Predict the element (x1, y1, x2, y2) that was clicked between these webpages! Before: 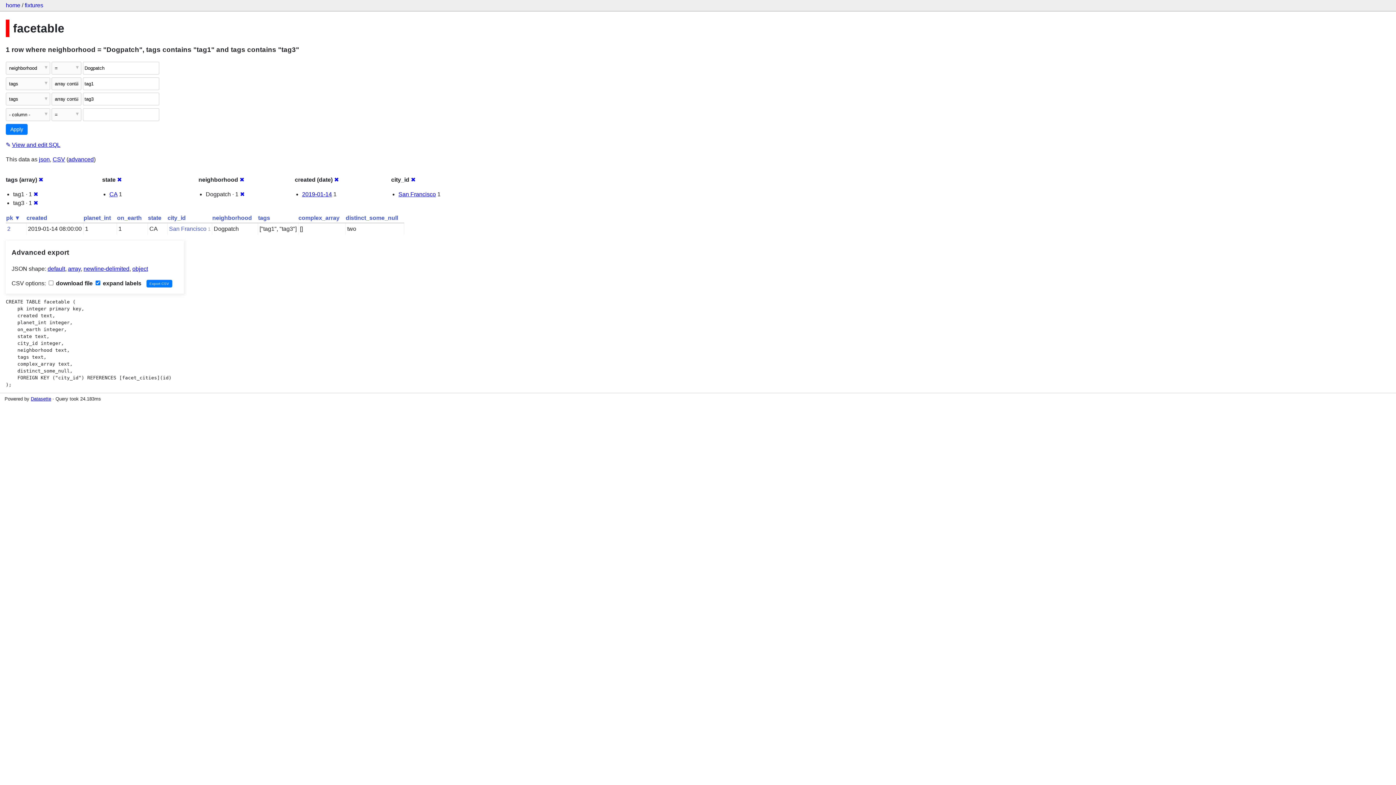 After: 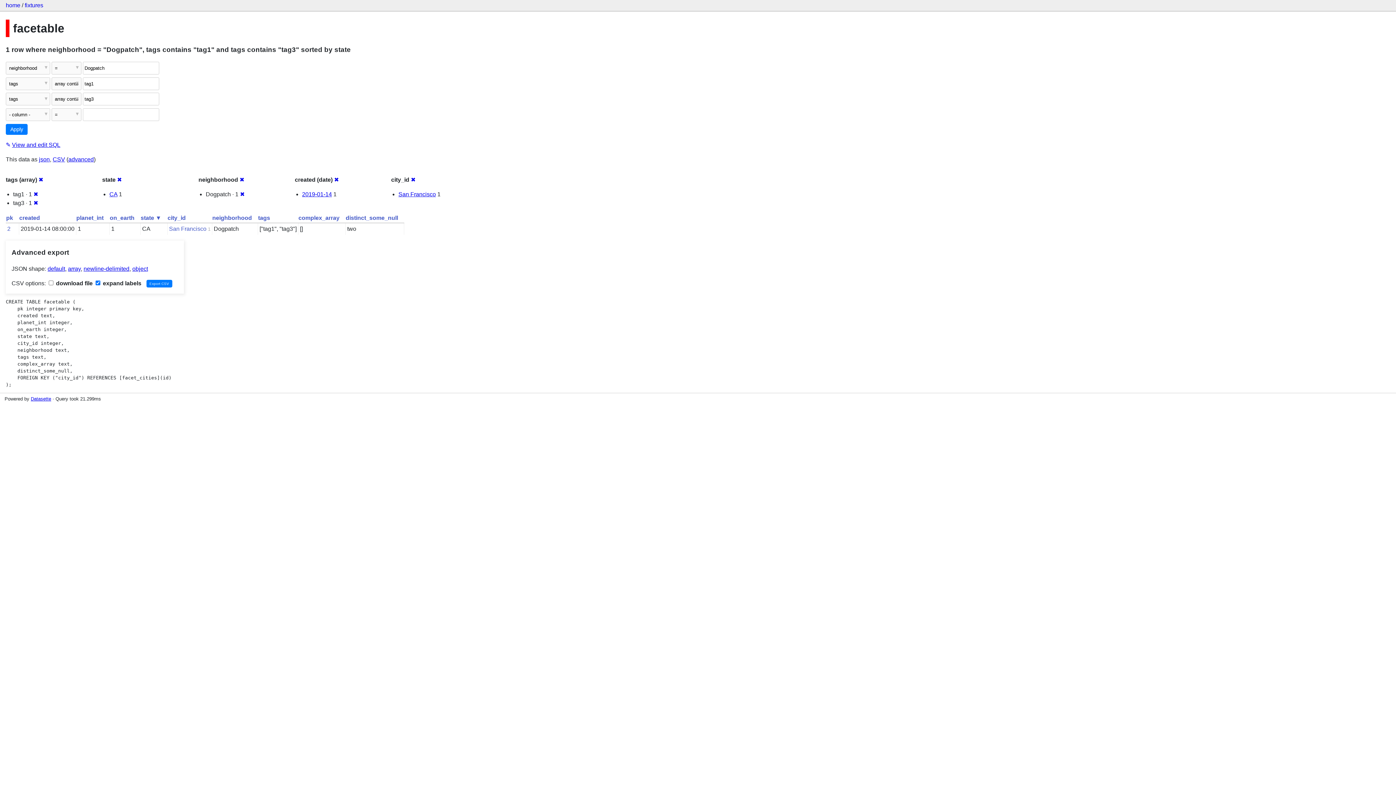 Action: bbox: (148, 214, 161, 221) label: state